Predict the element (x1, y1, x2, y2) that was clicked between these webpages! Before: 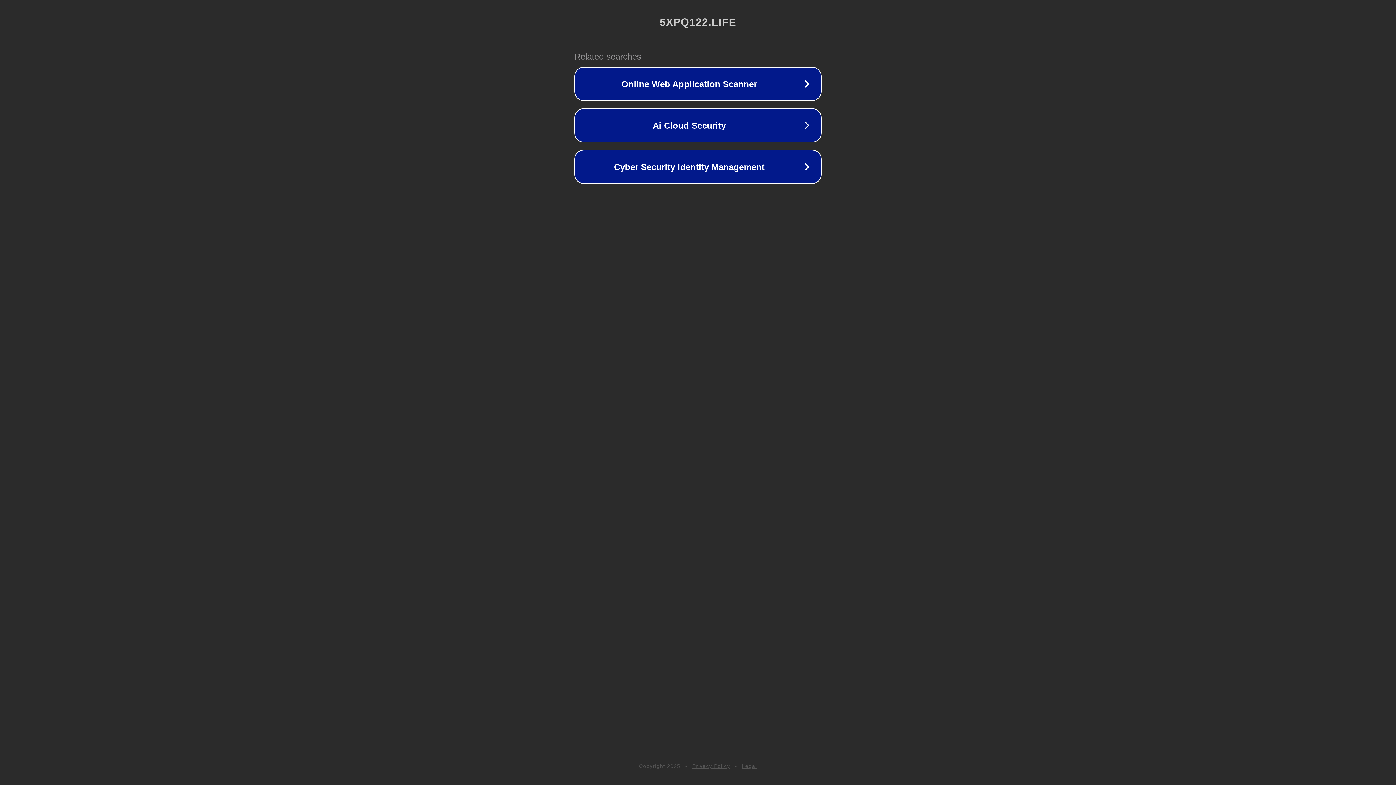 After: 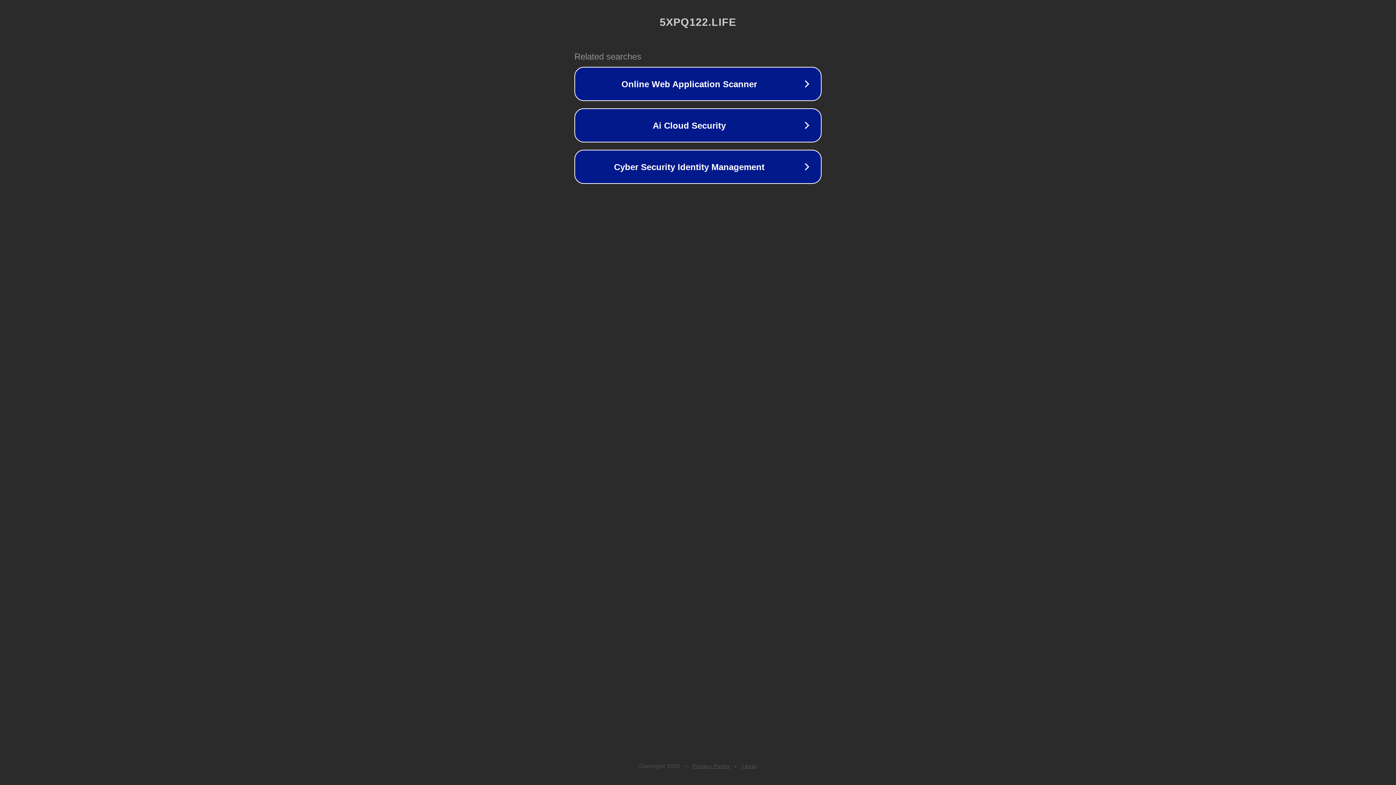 Action: label: Legal bbox: (742, 763, 757, 769)